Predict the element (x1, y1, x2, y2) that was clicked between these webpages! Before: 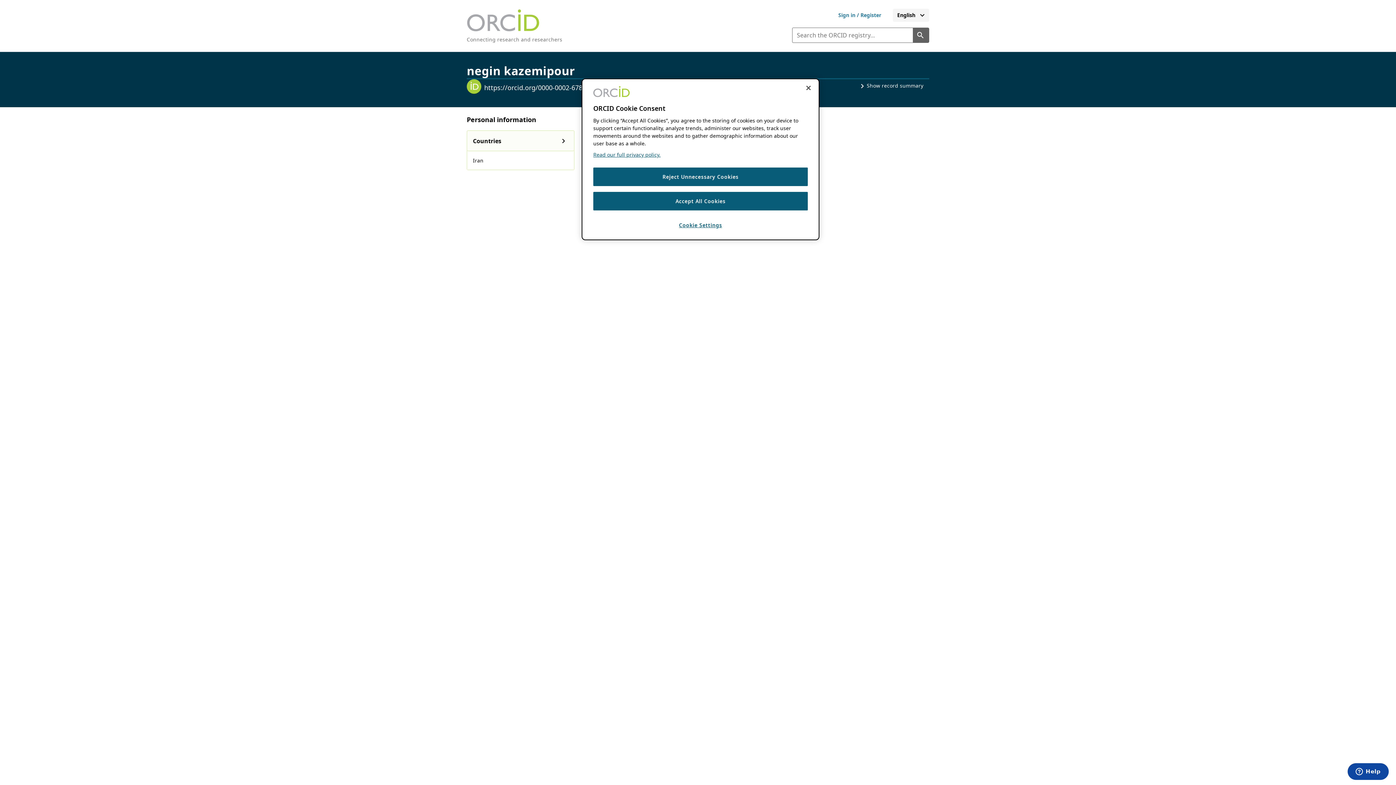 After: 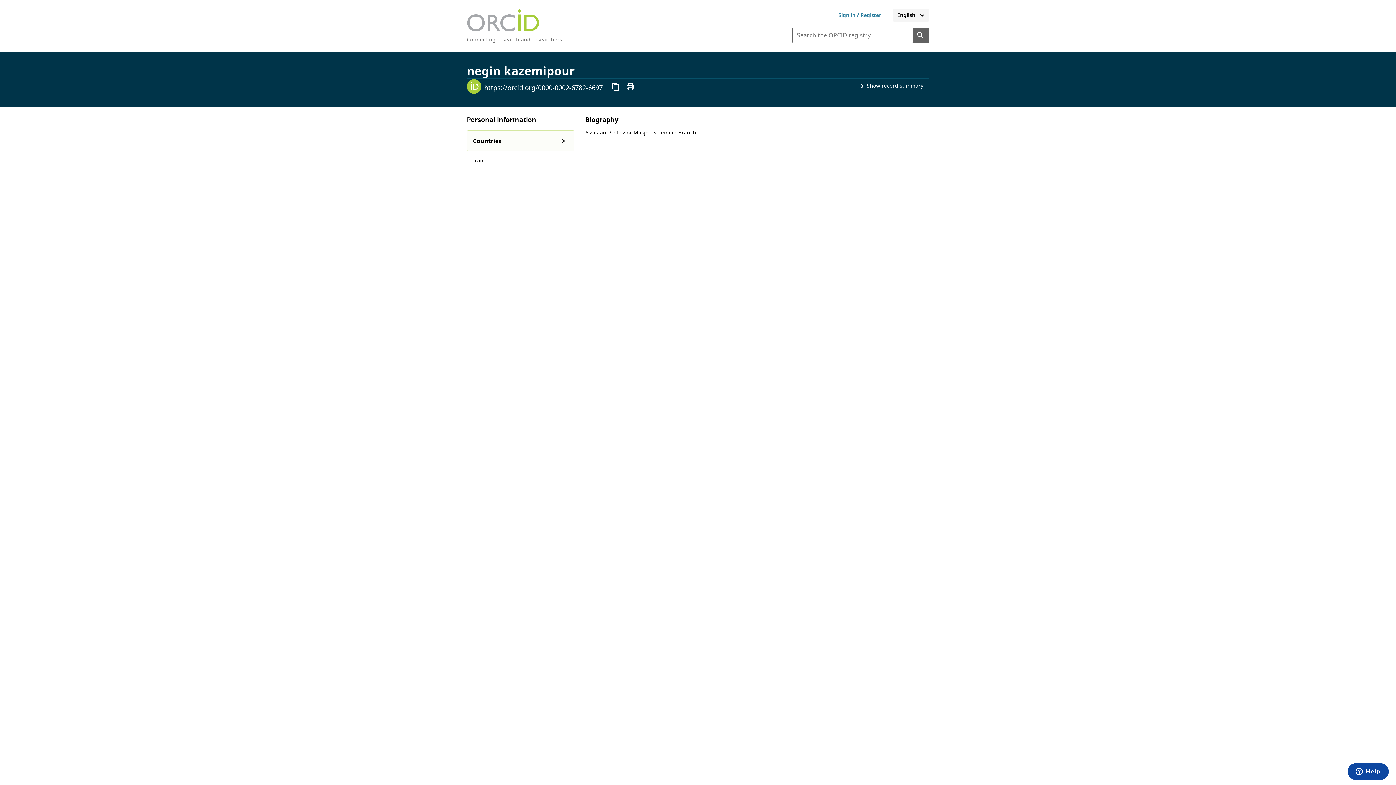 Action: bbox: (593, 167, 808, 186) label: Reject Unnecessary Cookies